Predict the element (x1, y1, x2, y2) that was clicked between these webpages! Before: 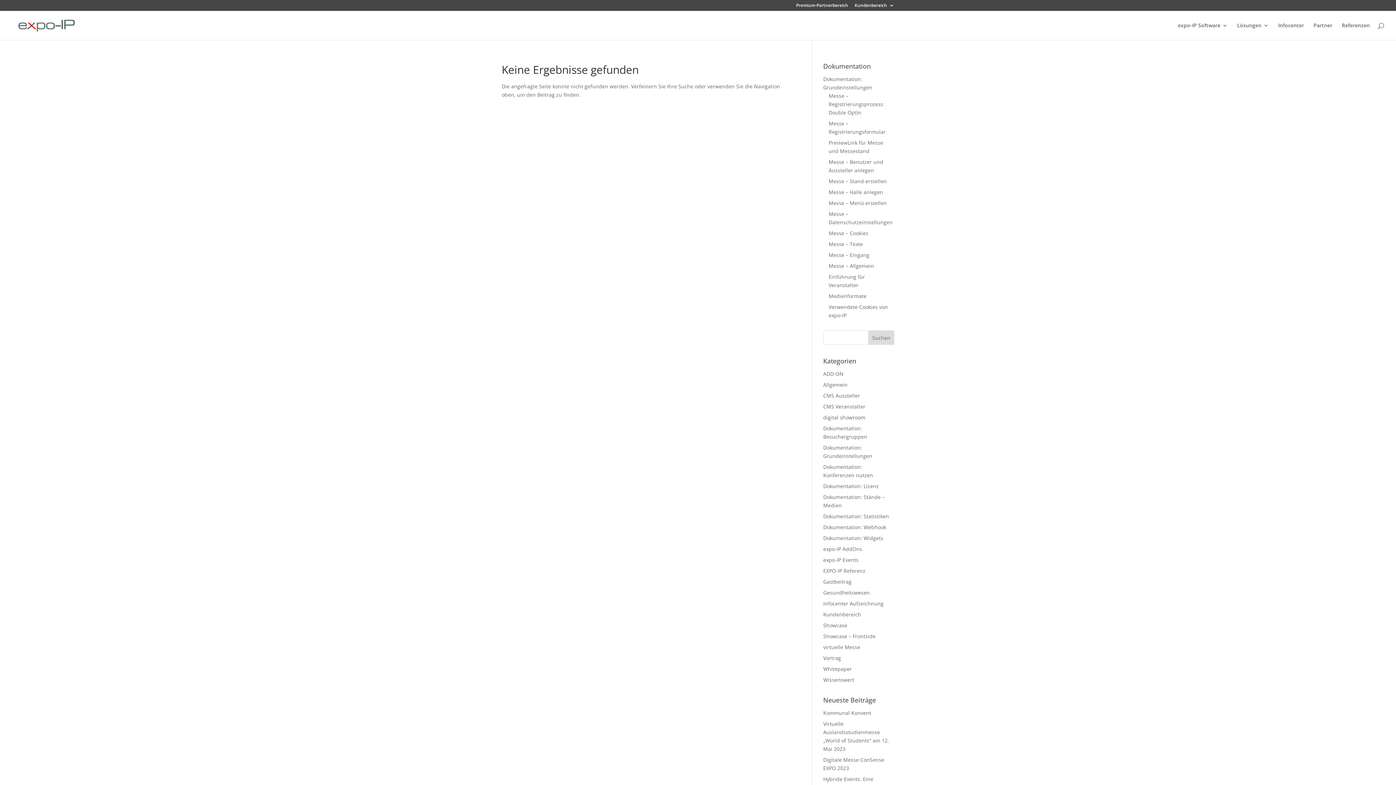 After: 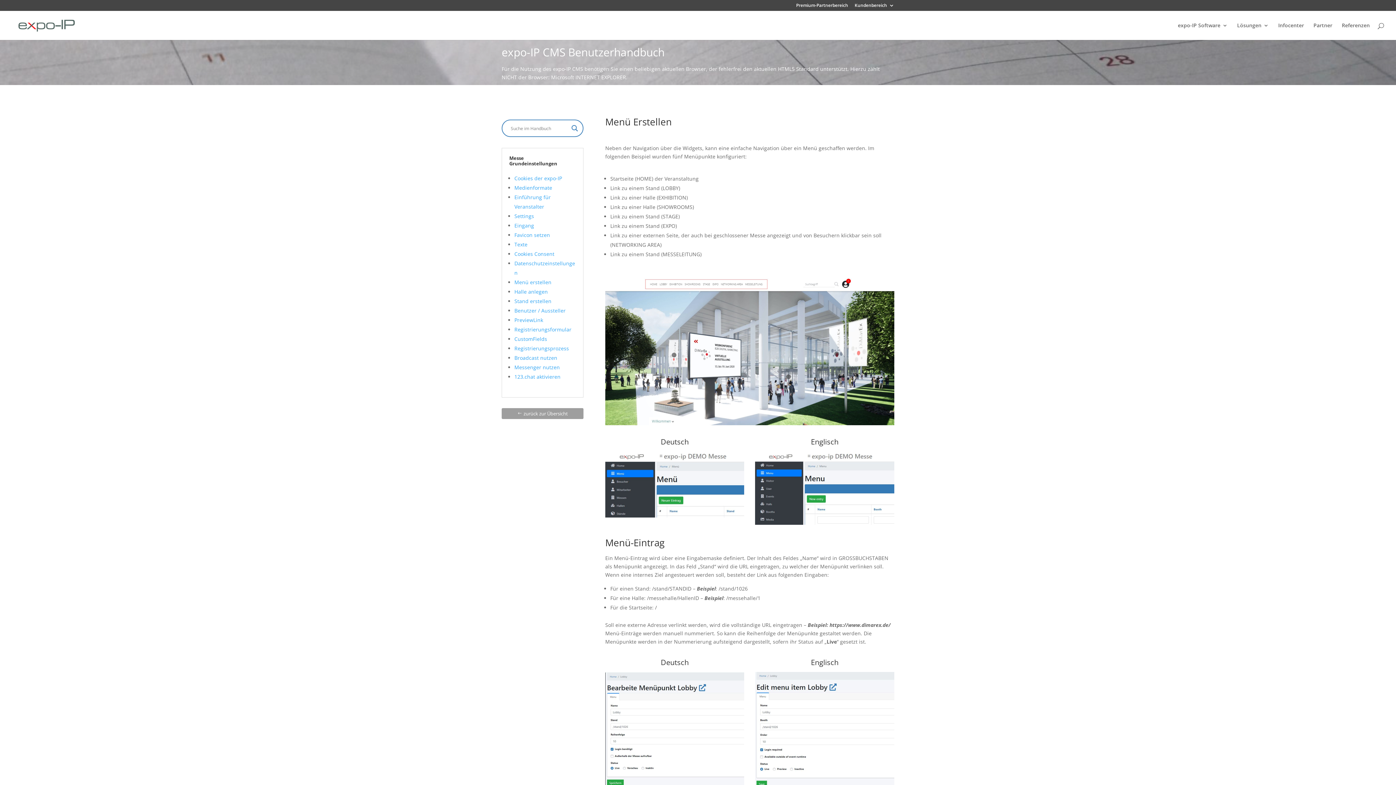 Action: bbox: (828, 199, 887, 206) label: Messe – Menü erstellen